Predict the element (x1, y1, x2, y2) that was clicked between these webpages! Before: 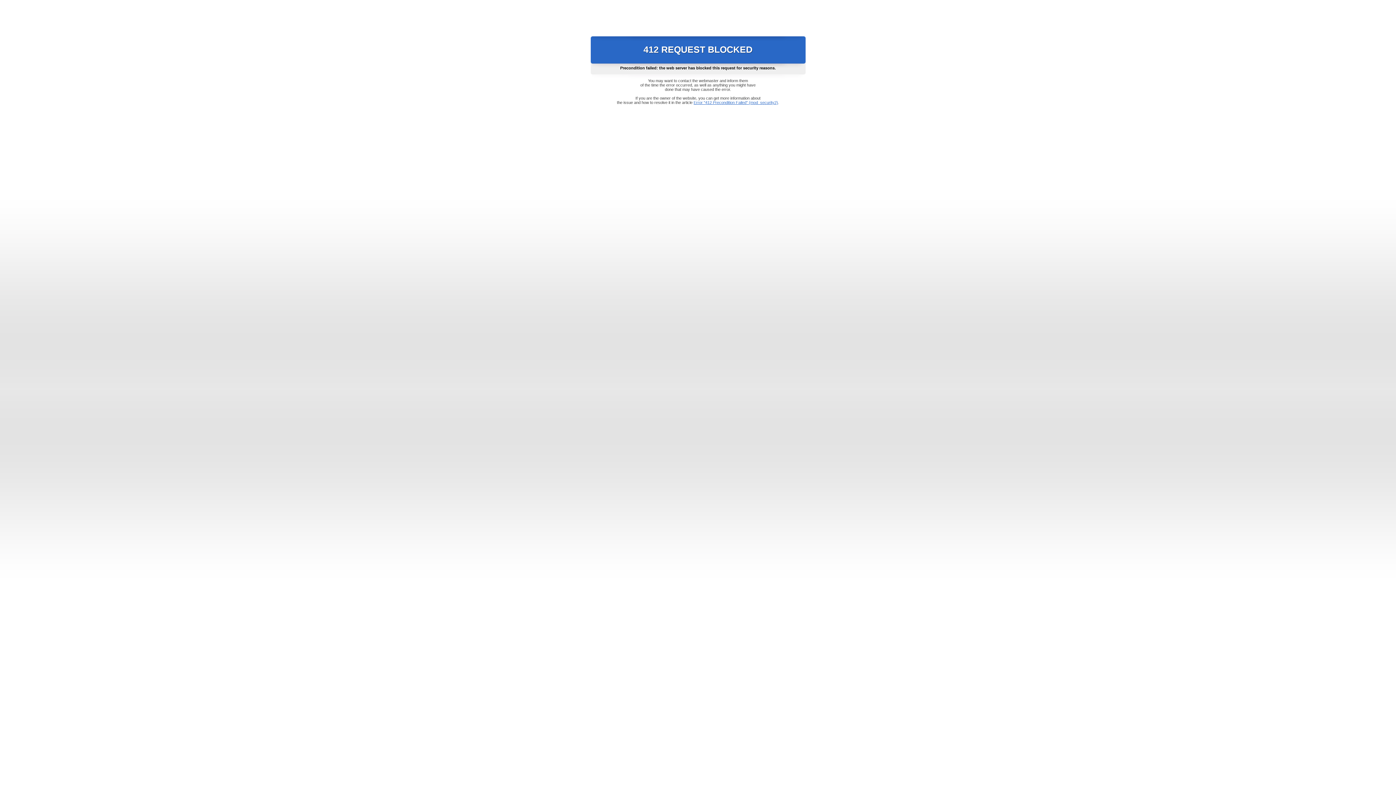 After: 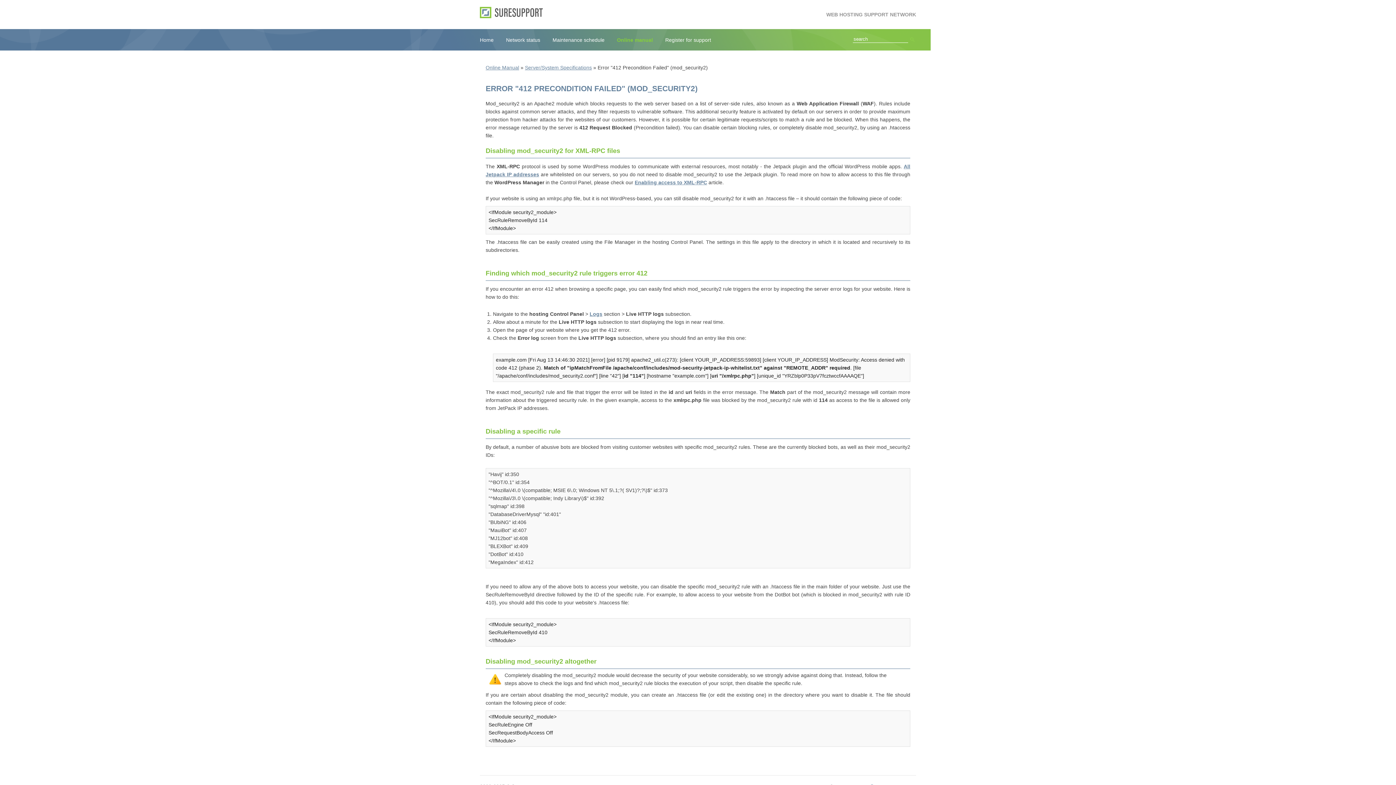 Action: label: Error "412 Precondition Failed" (mod_security2) bbox: (693, 100, 778, 104)